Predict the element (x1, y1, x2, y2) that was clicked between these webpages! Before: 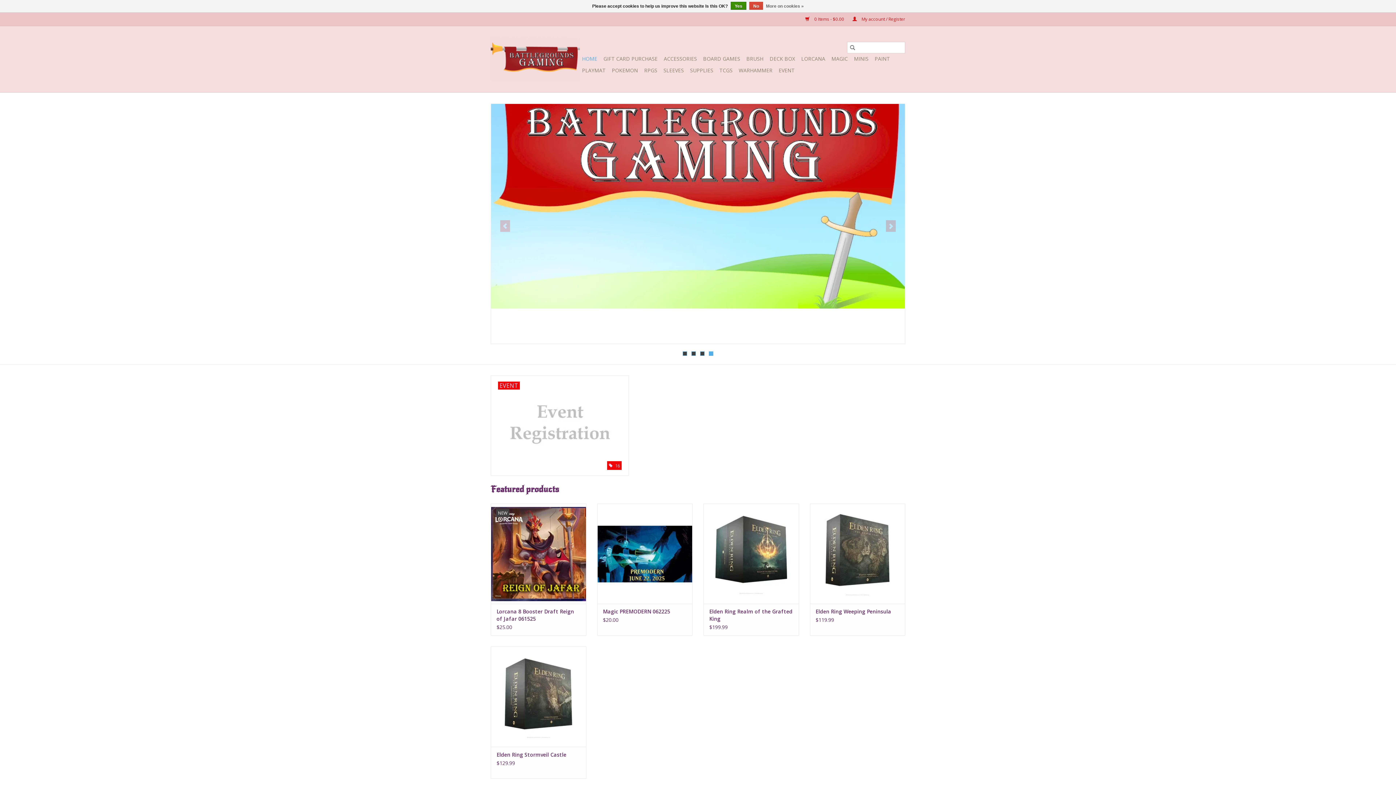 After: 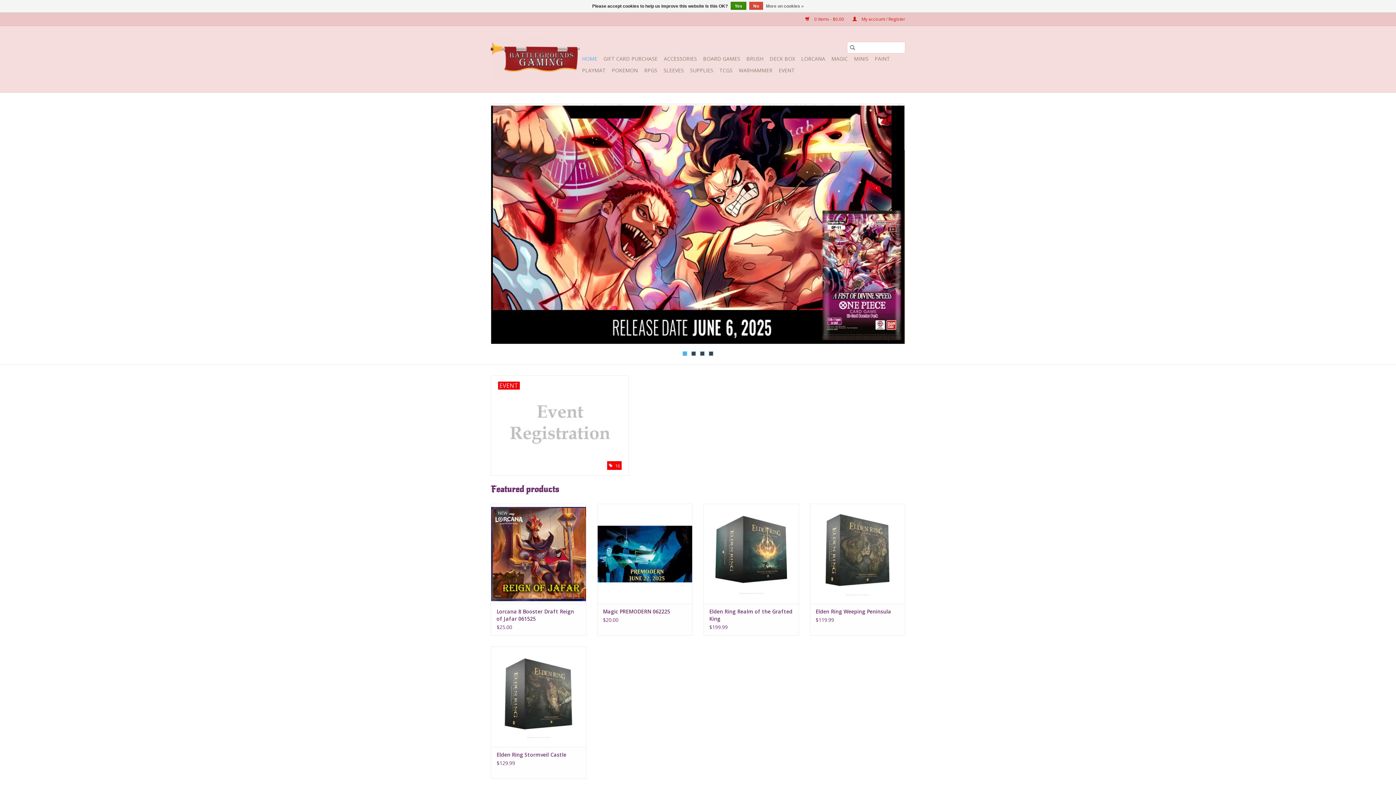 Action: bbox: (847, 41, 858, 53)